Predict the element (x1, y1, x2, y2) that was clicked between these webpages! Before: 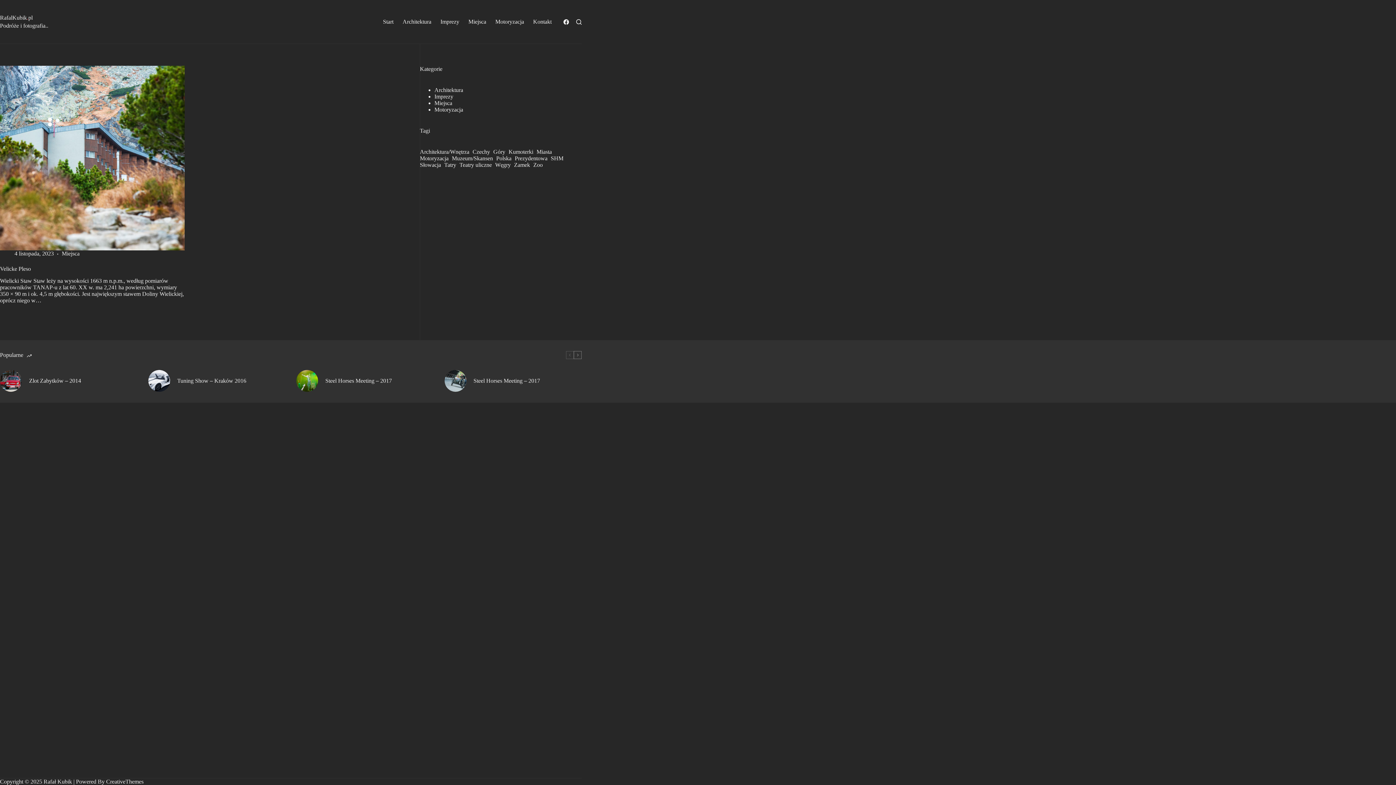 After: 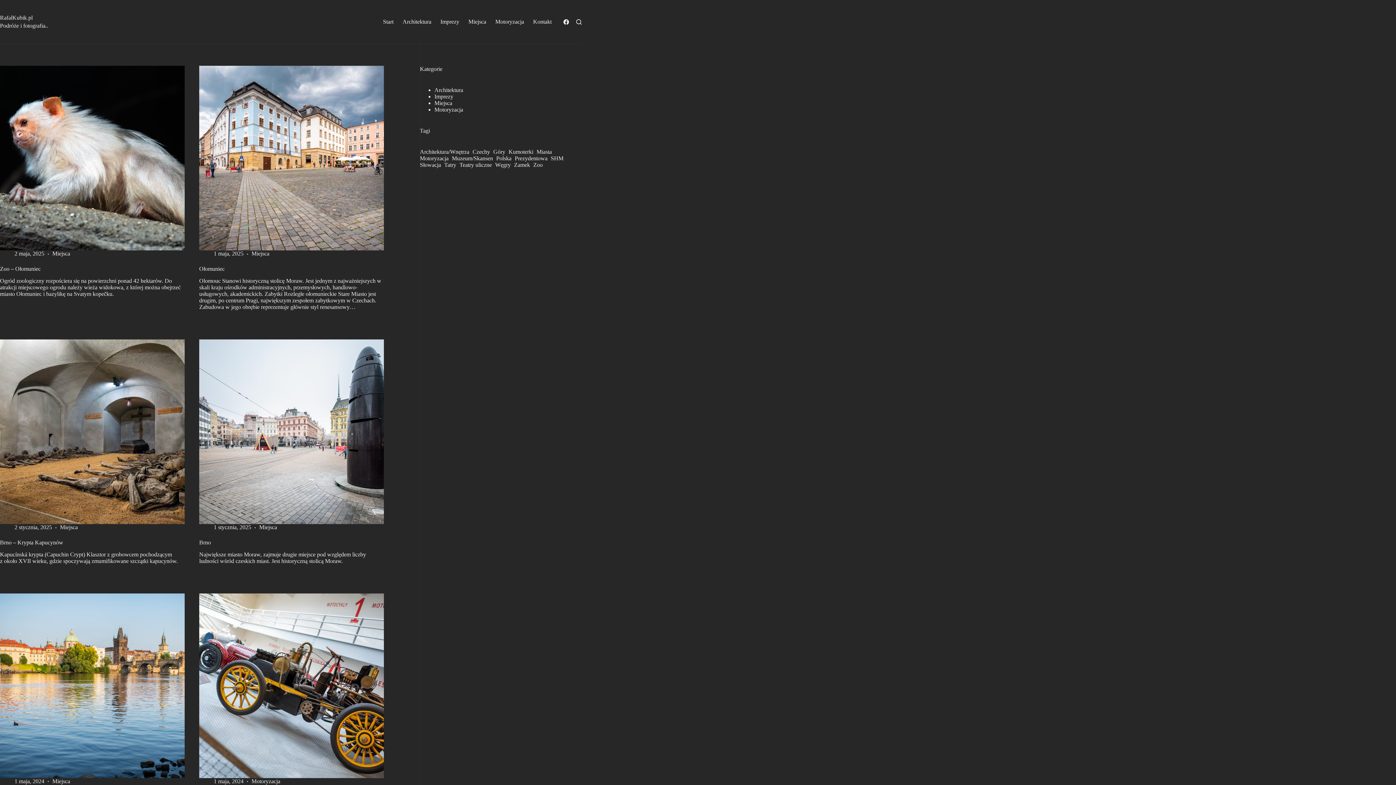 Action: bbox: (472, 148, 490, 155) label: Czechy (10 elementów)